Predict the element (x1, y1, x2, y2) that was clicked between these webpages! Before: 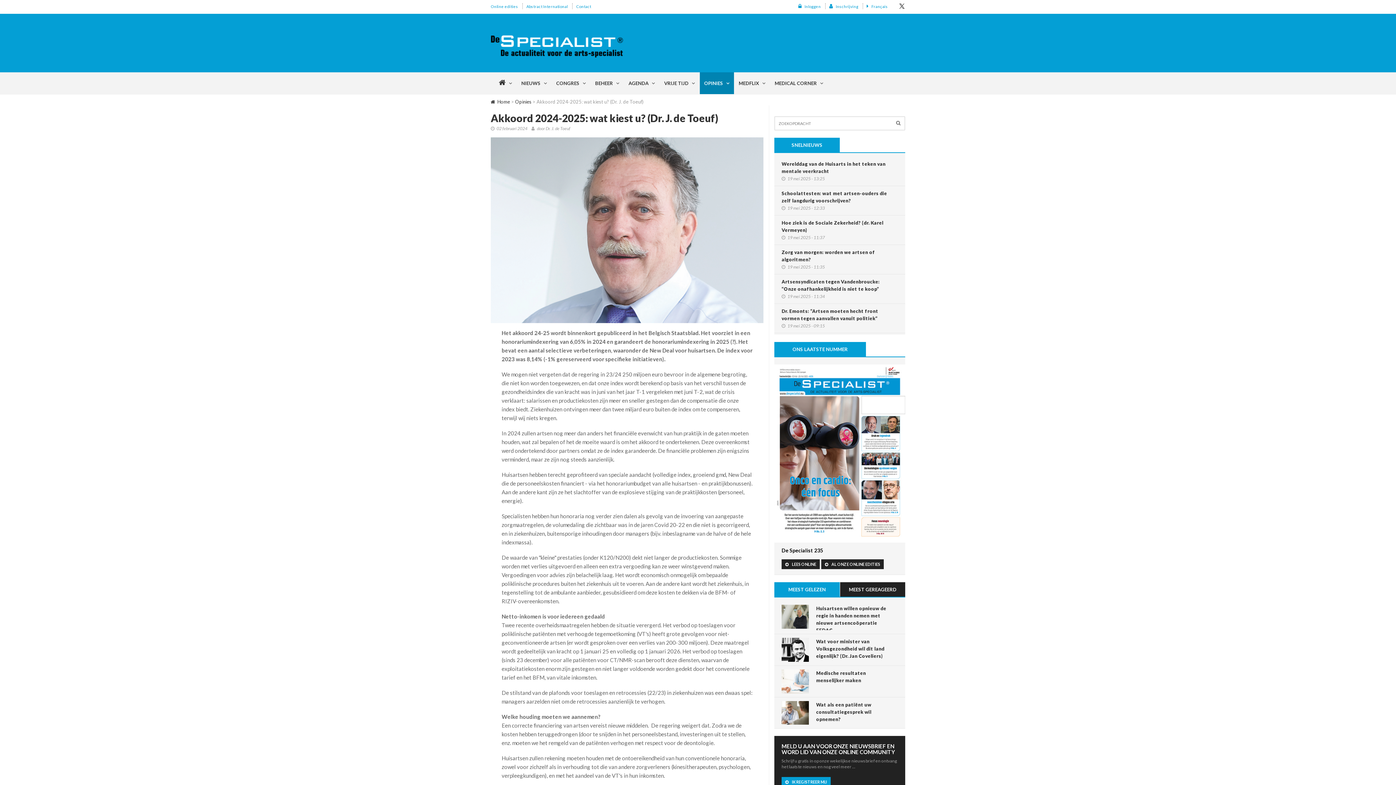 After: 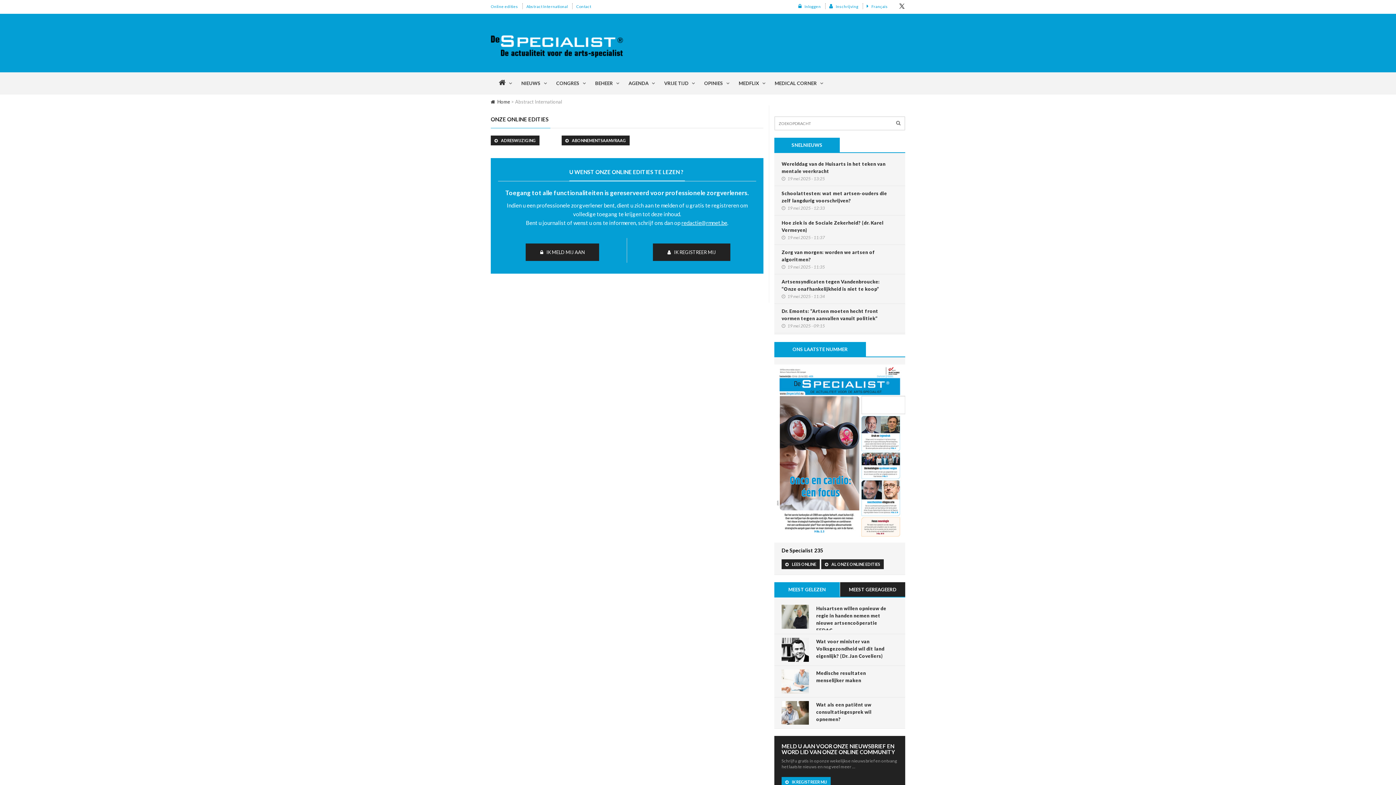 Action: label: Abstract International bbox: (526, 3, 568, 9)